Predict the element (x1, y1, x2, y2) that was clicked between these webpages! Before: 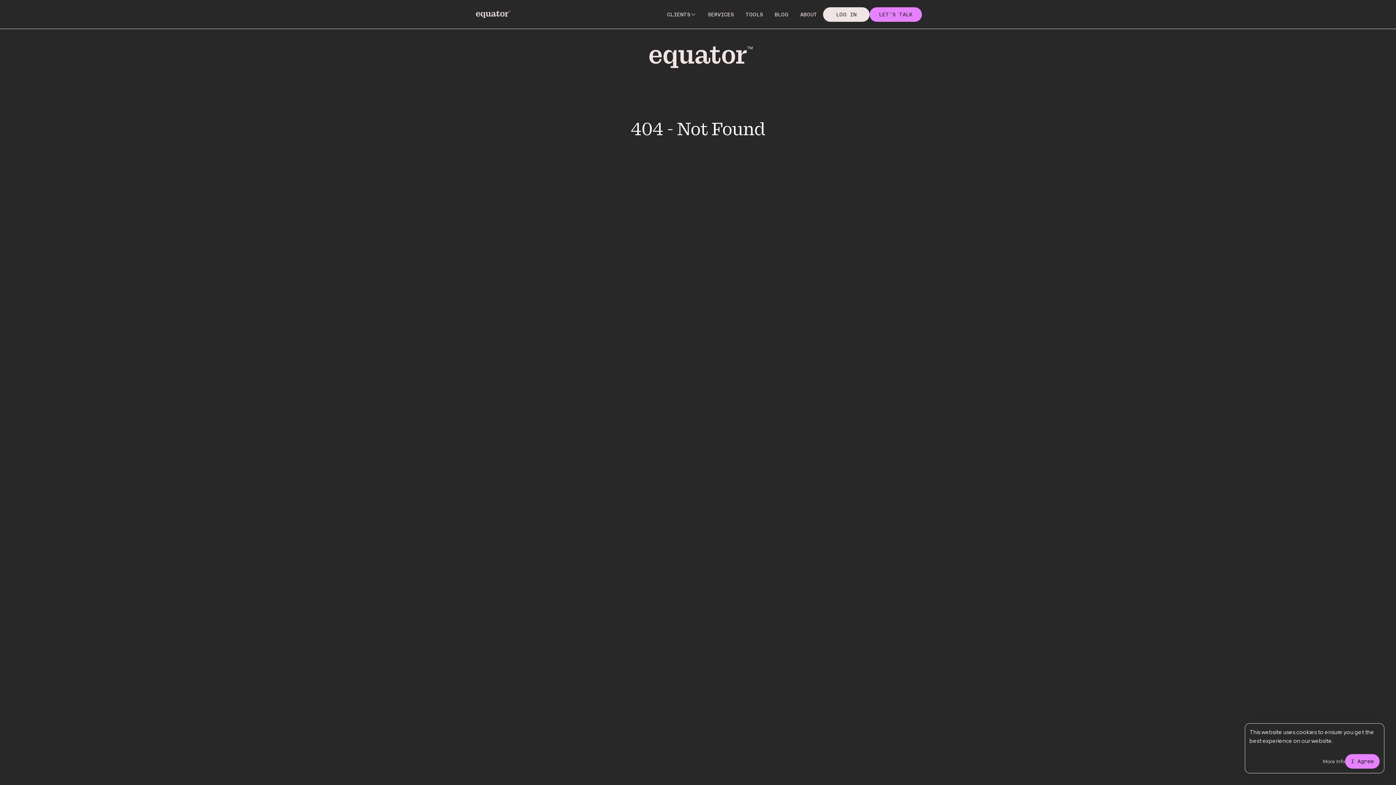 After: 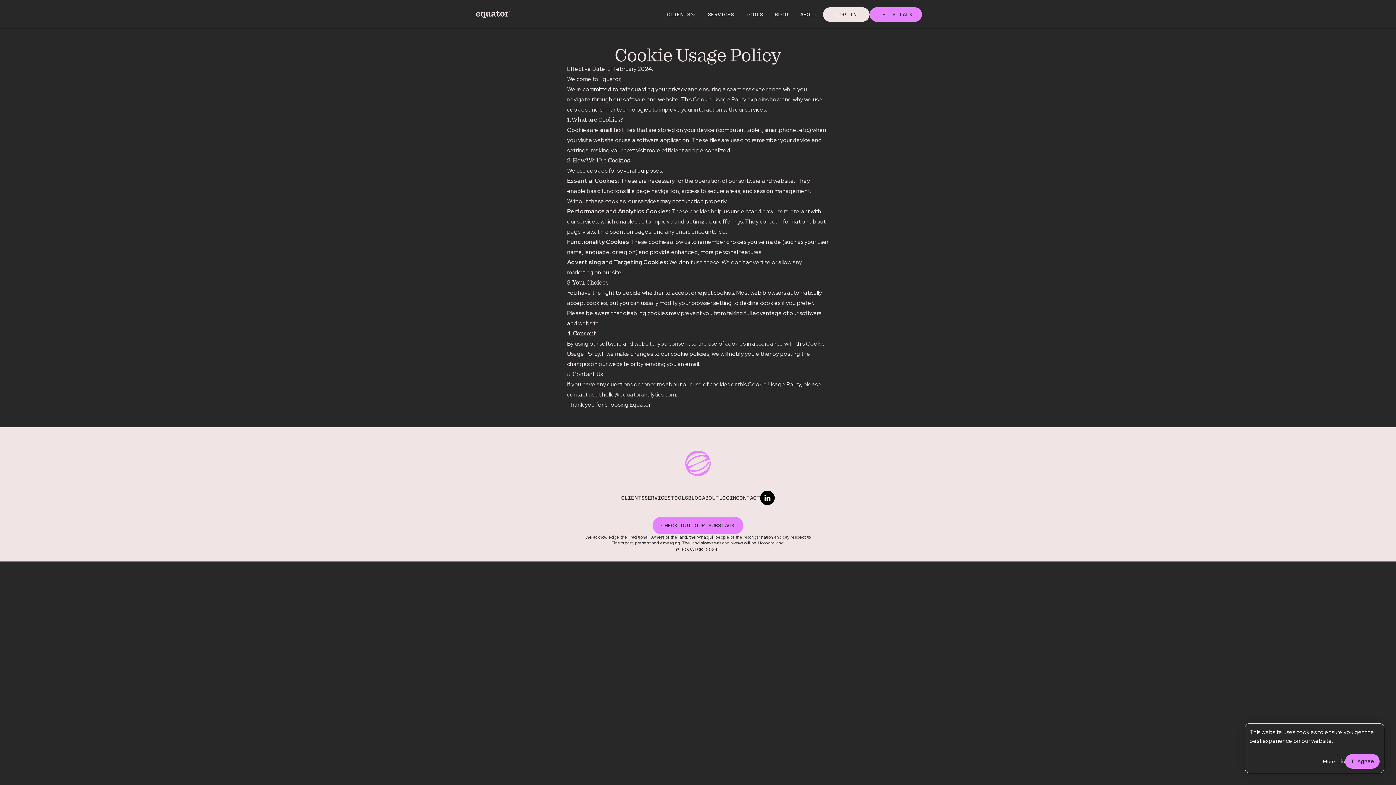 Action: bbox: (1323, 758, 1345, 765) label: More Info